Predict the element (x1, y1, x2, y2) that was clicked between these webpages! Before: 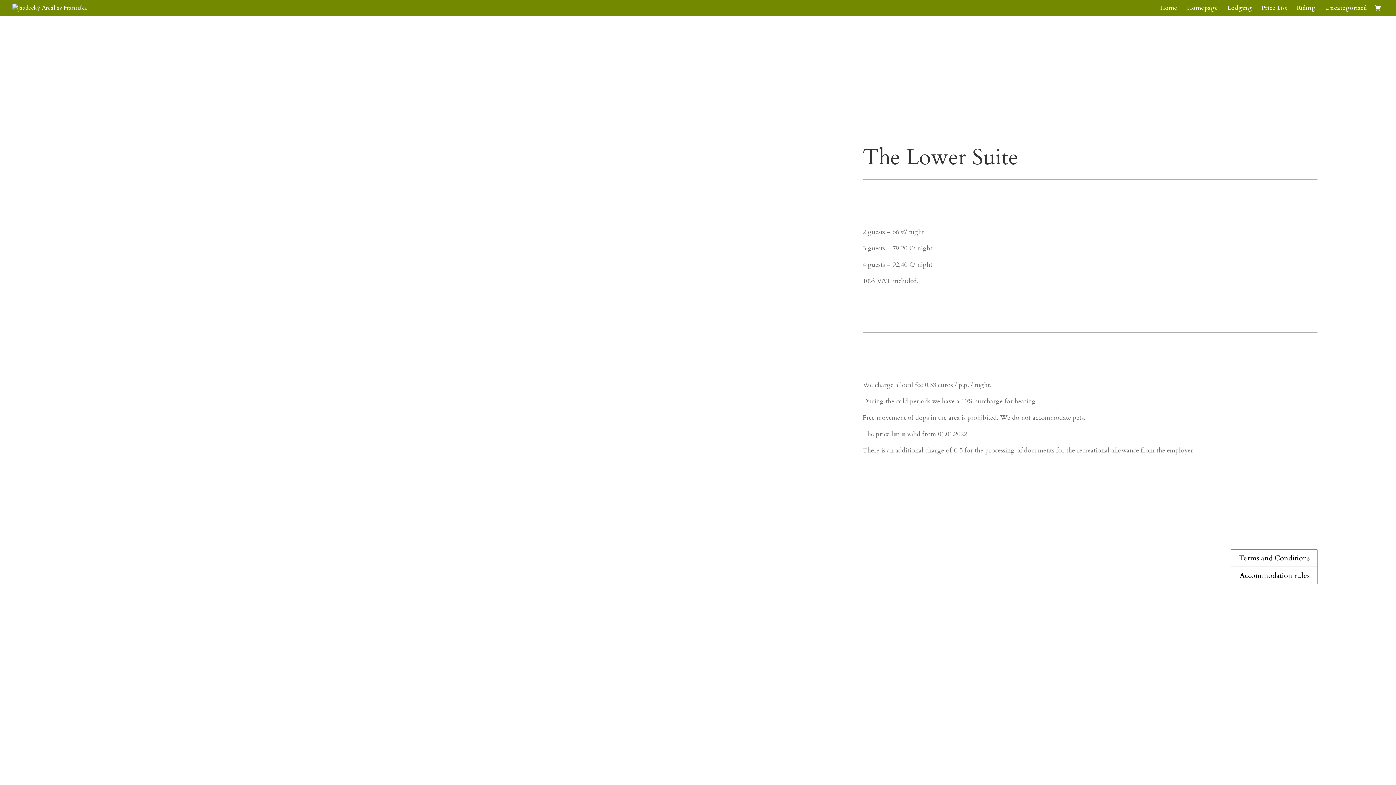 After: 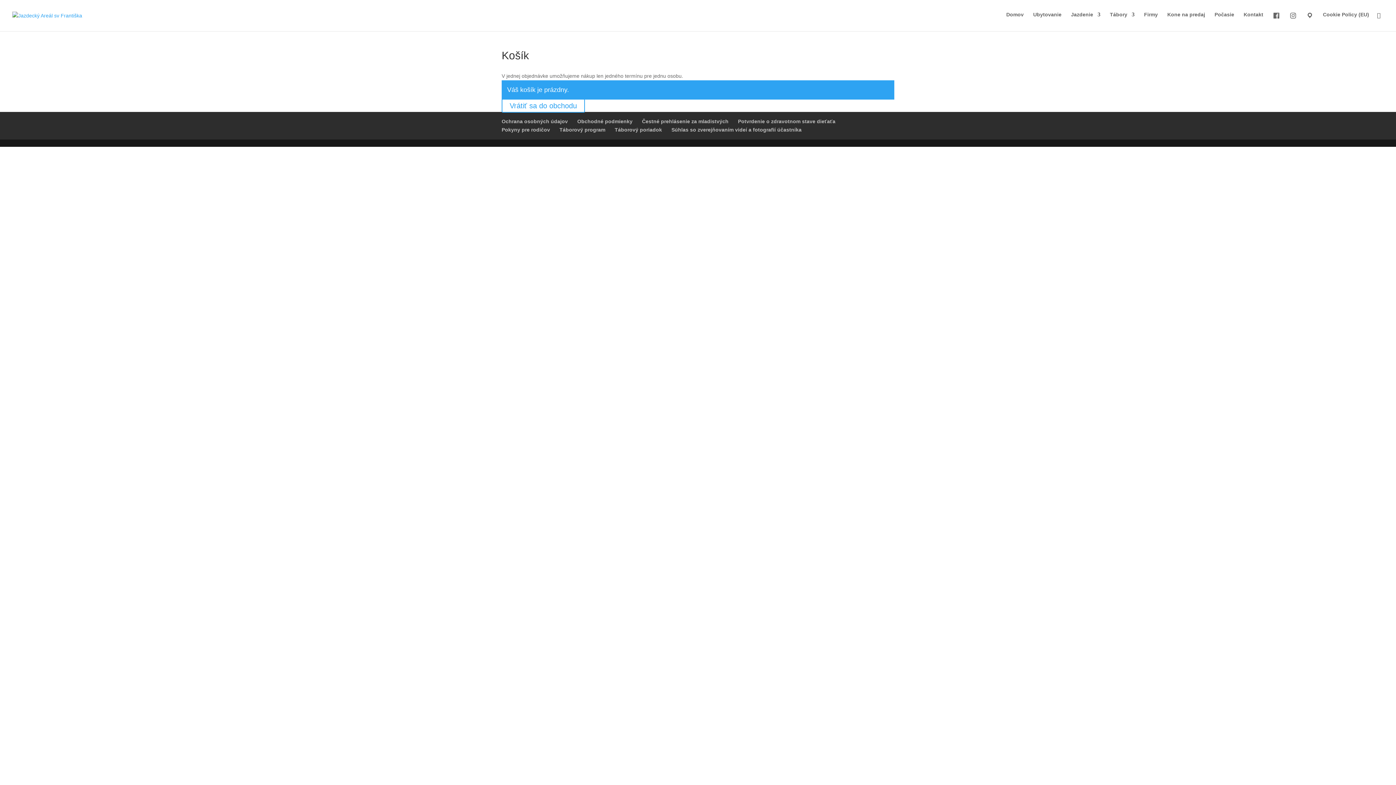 Action: bbox: (1375, 4, 1384, 13)